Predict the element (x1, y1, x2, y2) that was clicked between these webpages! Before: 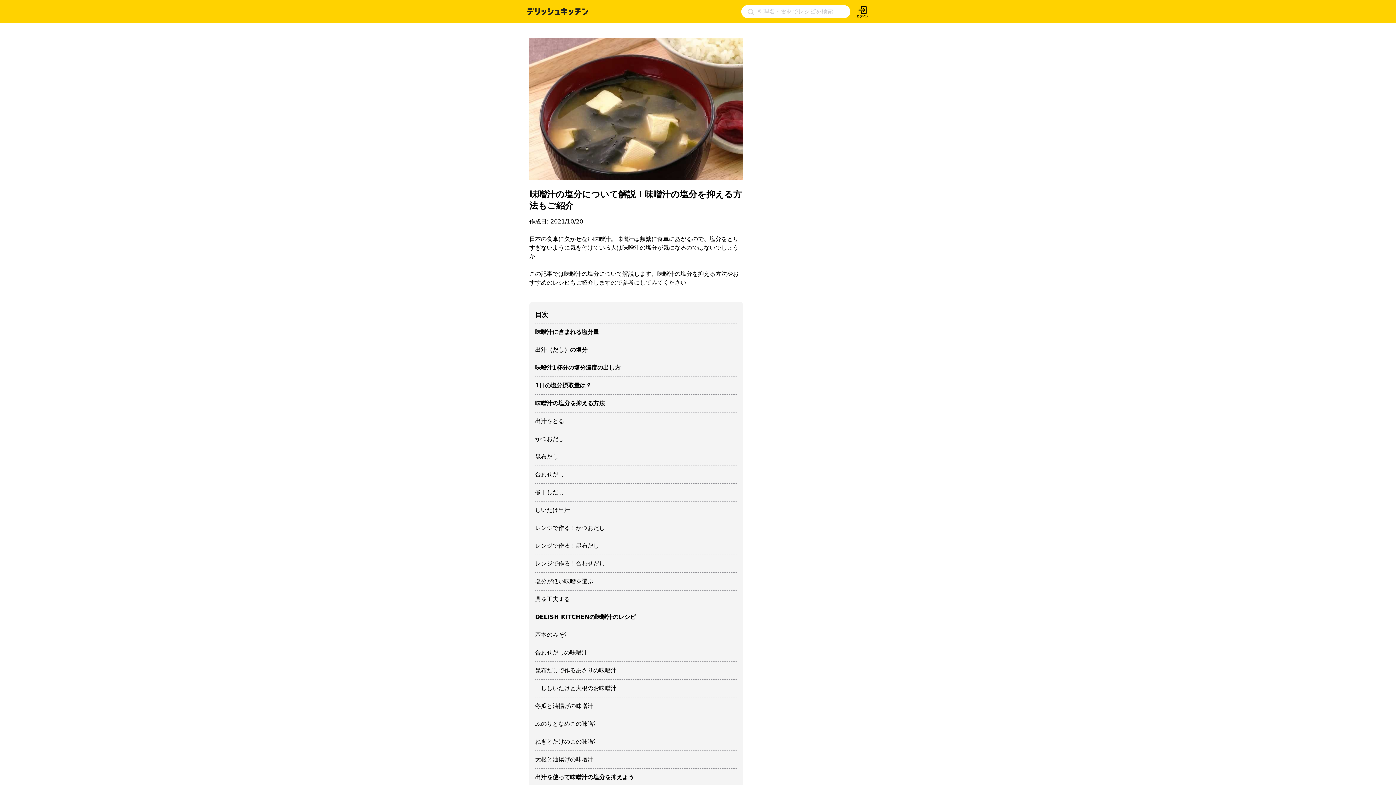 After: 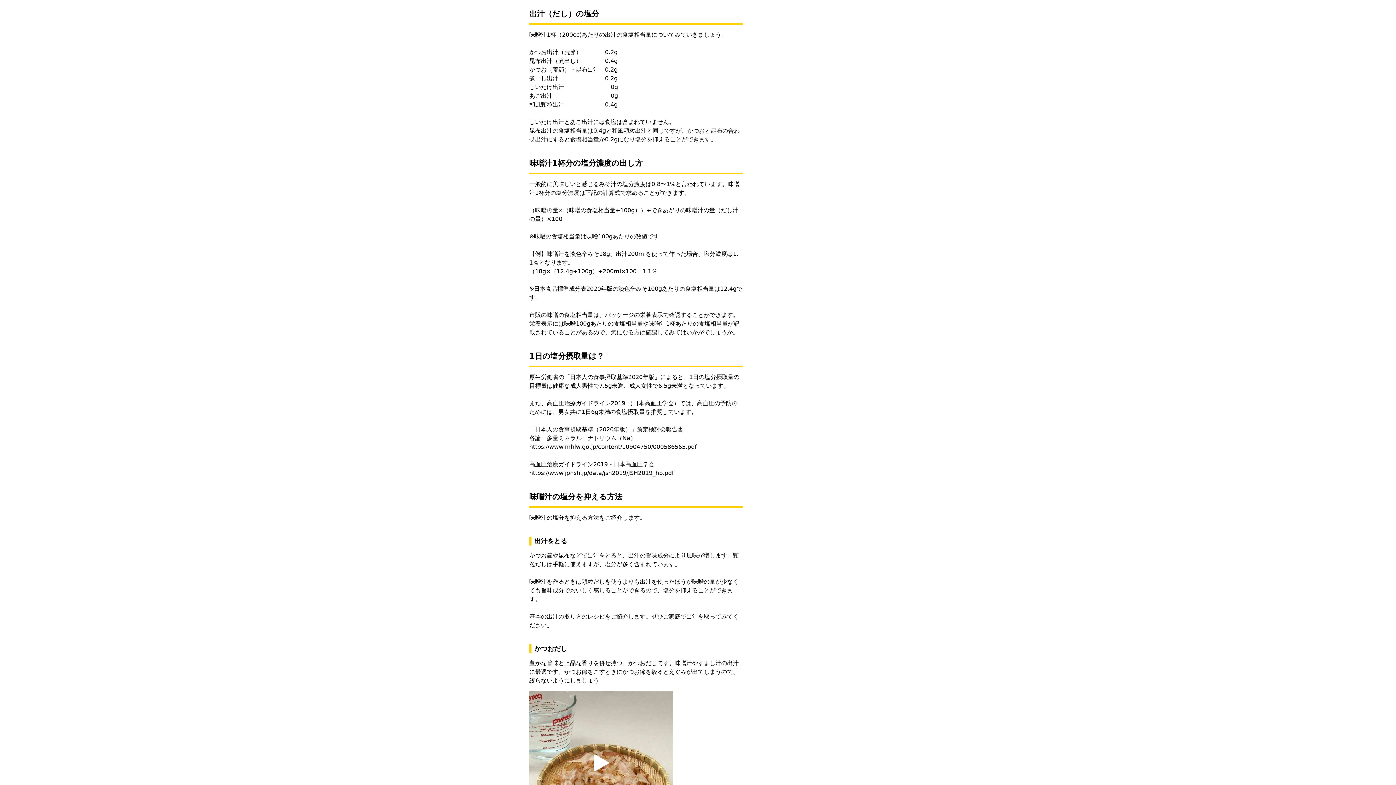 Action: bbox: (535, 341, 737, 359) label: 出汁（だし）の塩分